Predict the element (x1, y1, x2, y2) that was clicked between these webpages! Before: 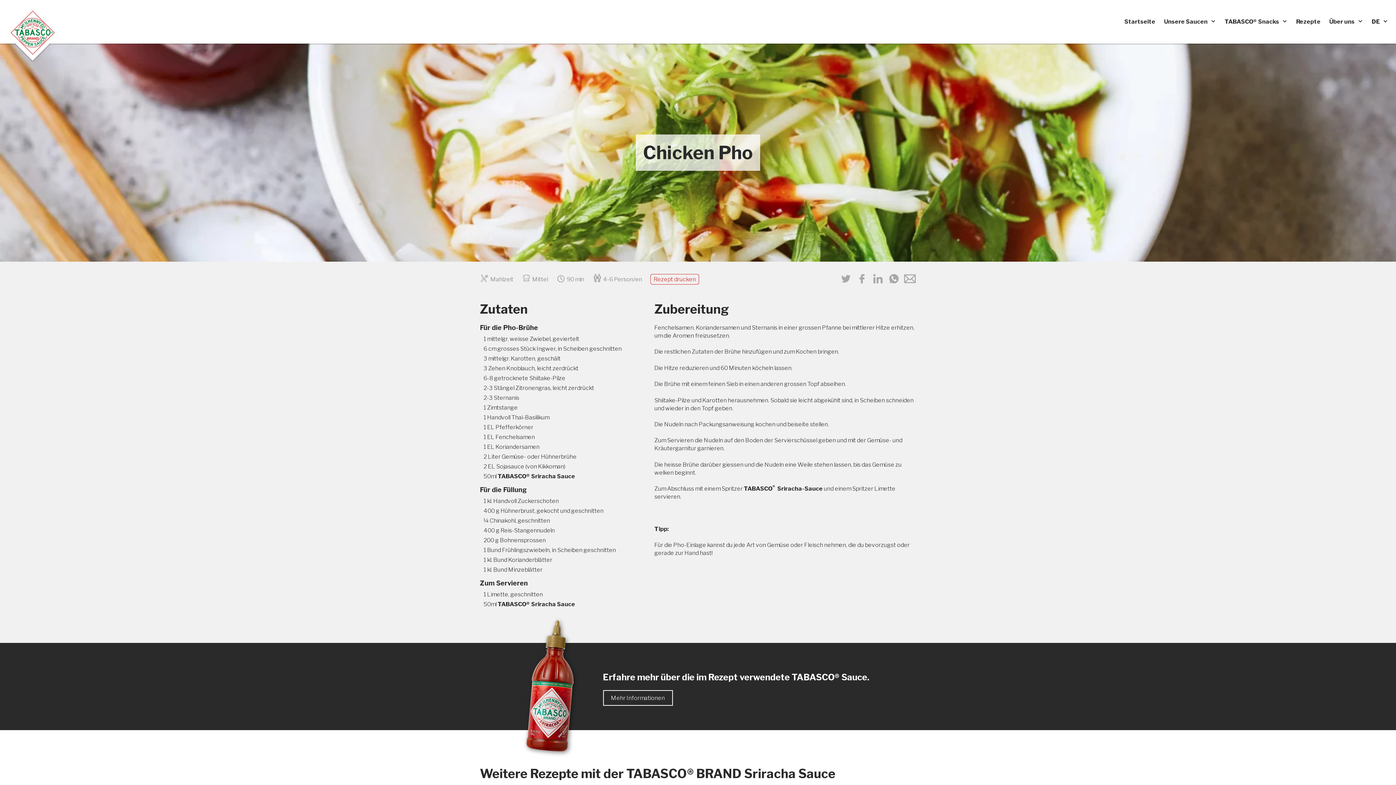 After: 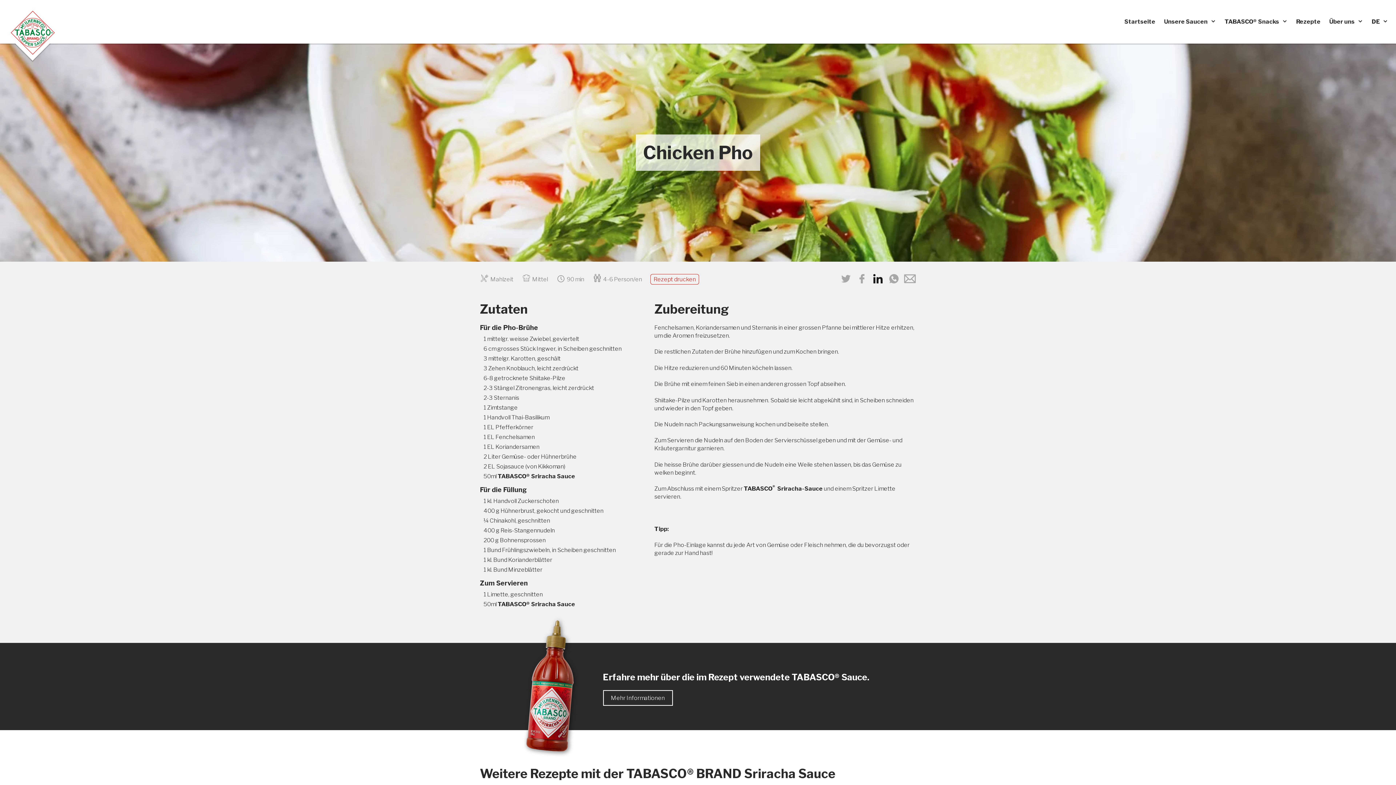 Action: bbox: (872, 272, 884, 287)